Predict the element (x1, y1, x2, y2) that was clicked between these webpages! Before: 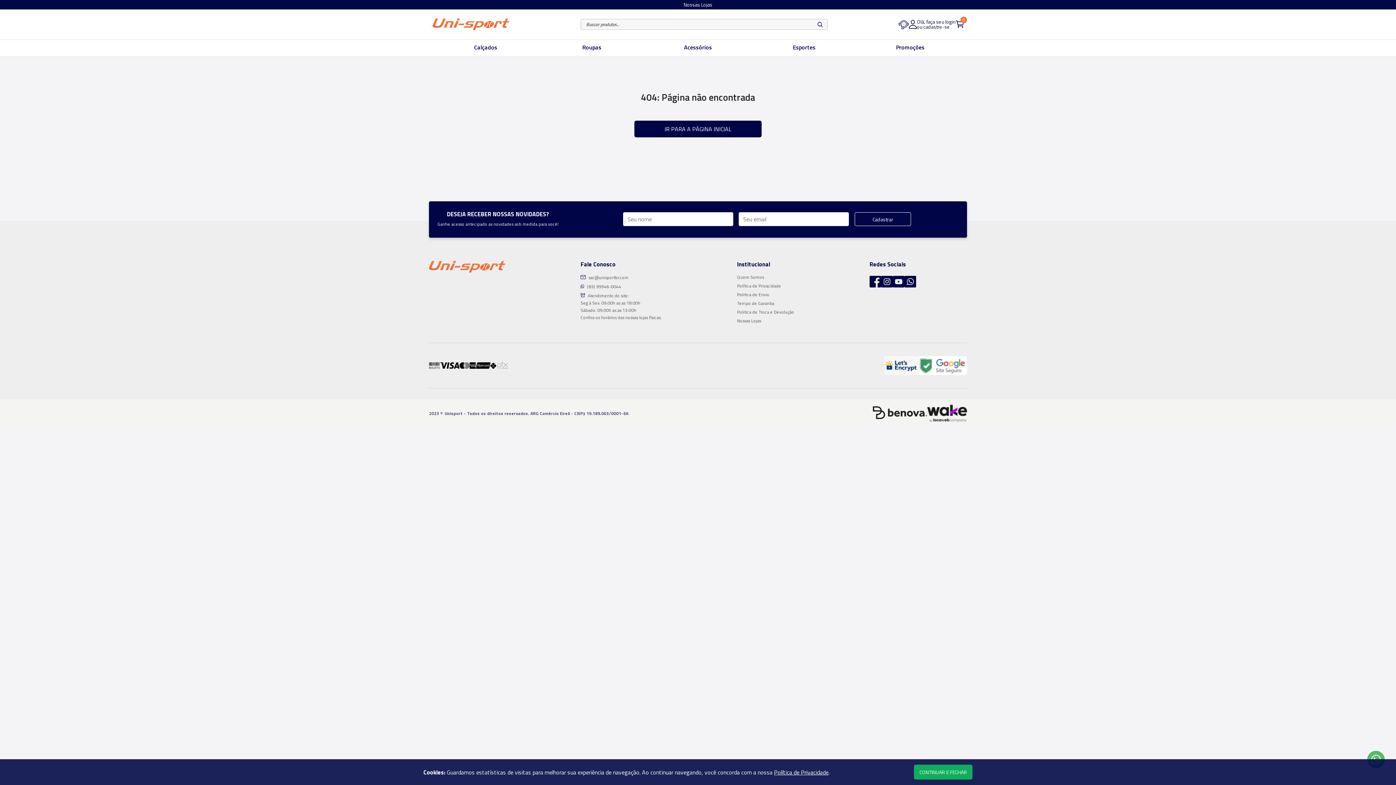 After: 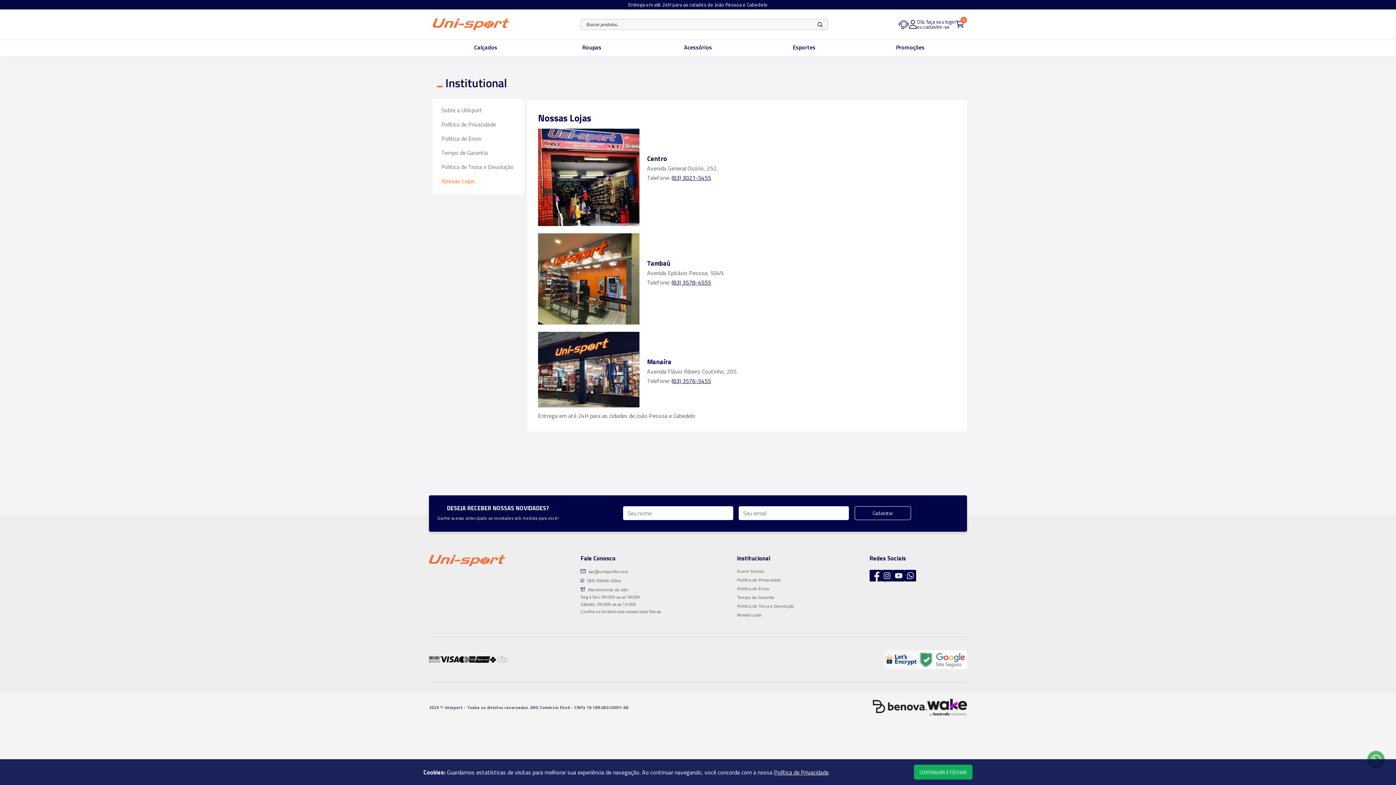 Action: bbox: (737, 317, 761, 324) label: Nossas Lojas